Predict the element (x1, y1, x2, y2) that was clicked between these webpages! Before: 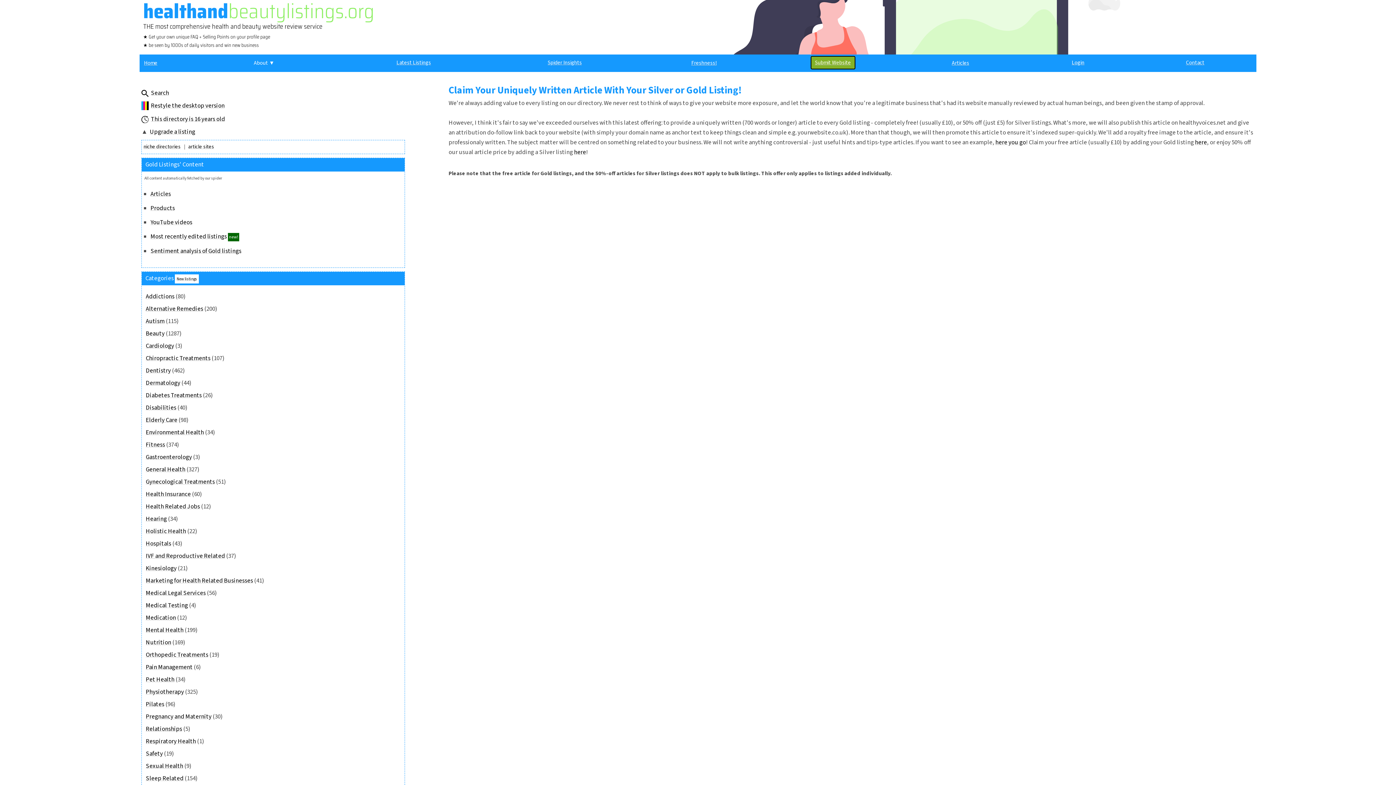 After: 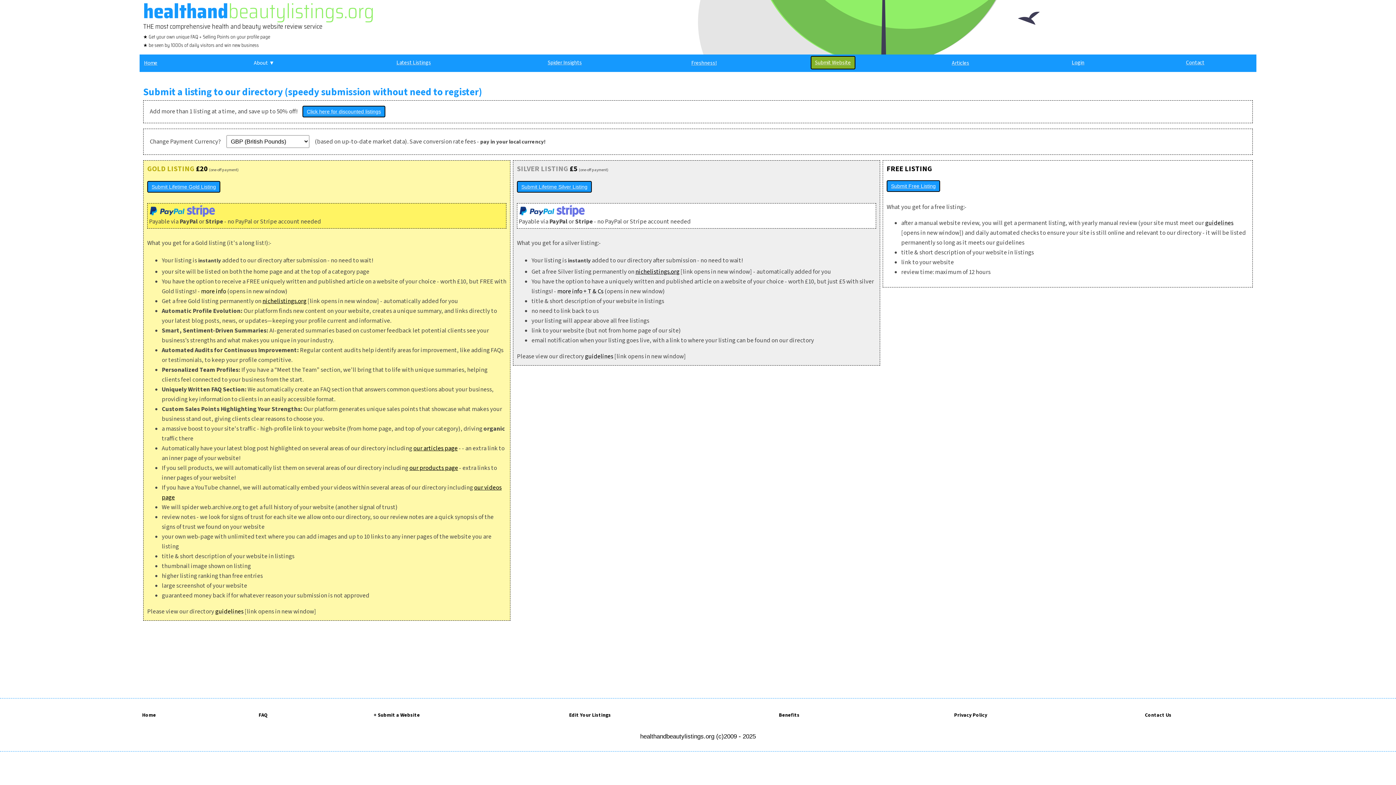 Action: bbox: (574, 148, 586, 156) label: here